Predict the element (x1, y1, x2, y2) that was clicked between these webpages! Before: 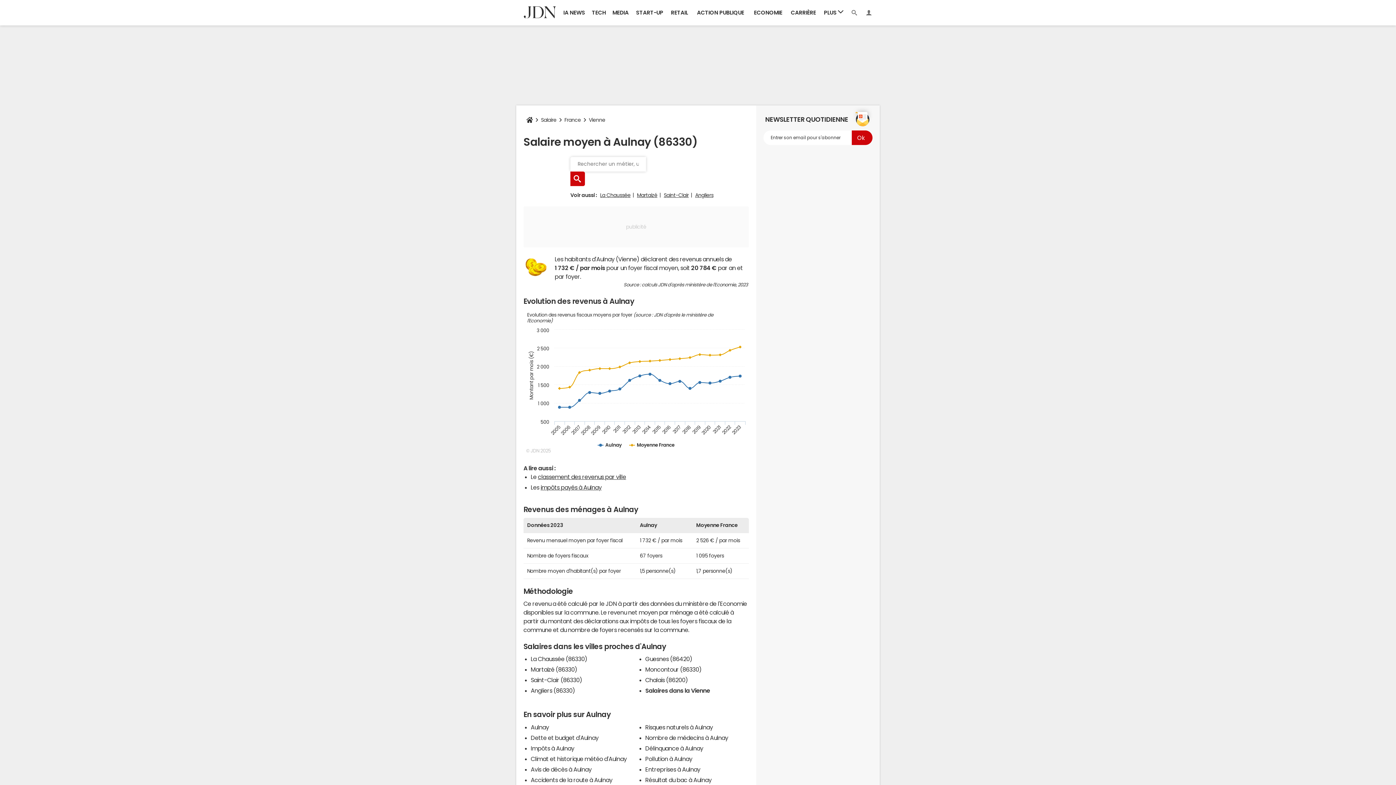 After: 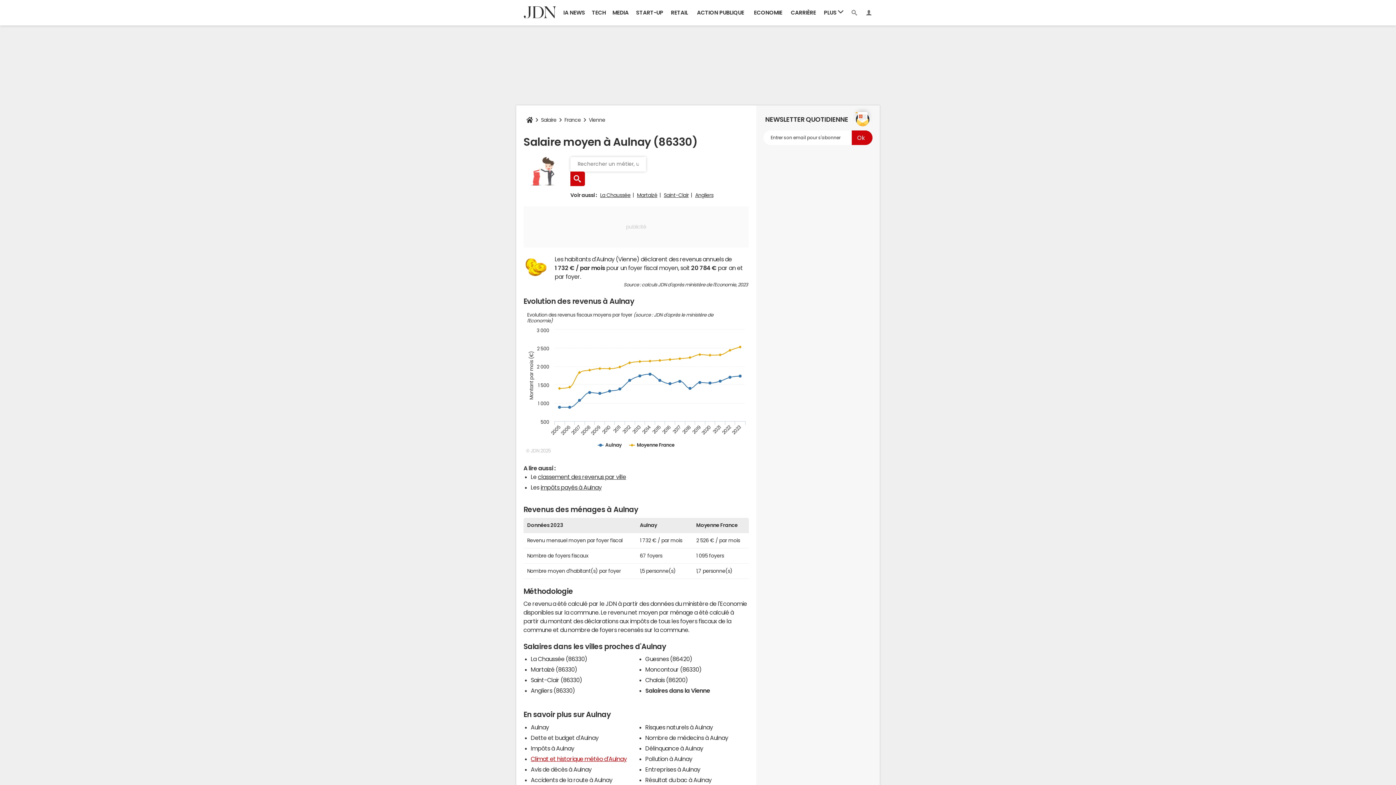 Action: label: Climat et historique météo d'Aulnay bbox: (530, 756, 626, 762)